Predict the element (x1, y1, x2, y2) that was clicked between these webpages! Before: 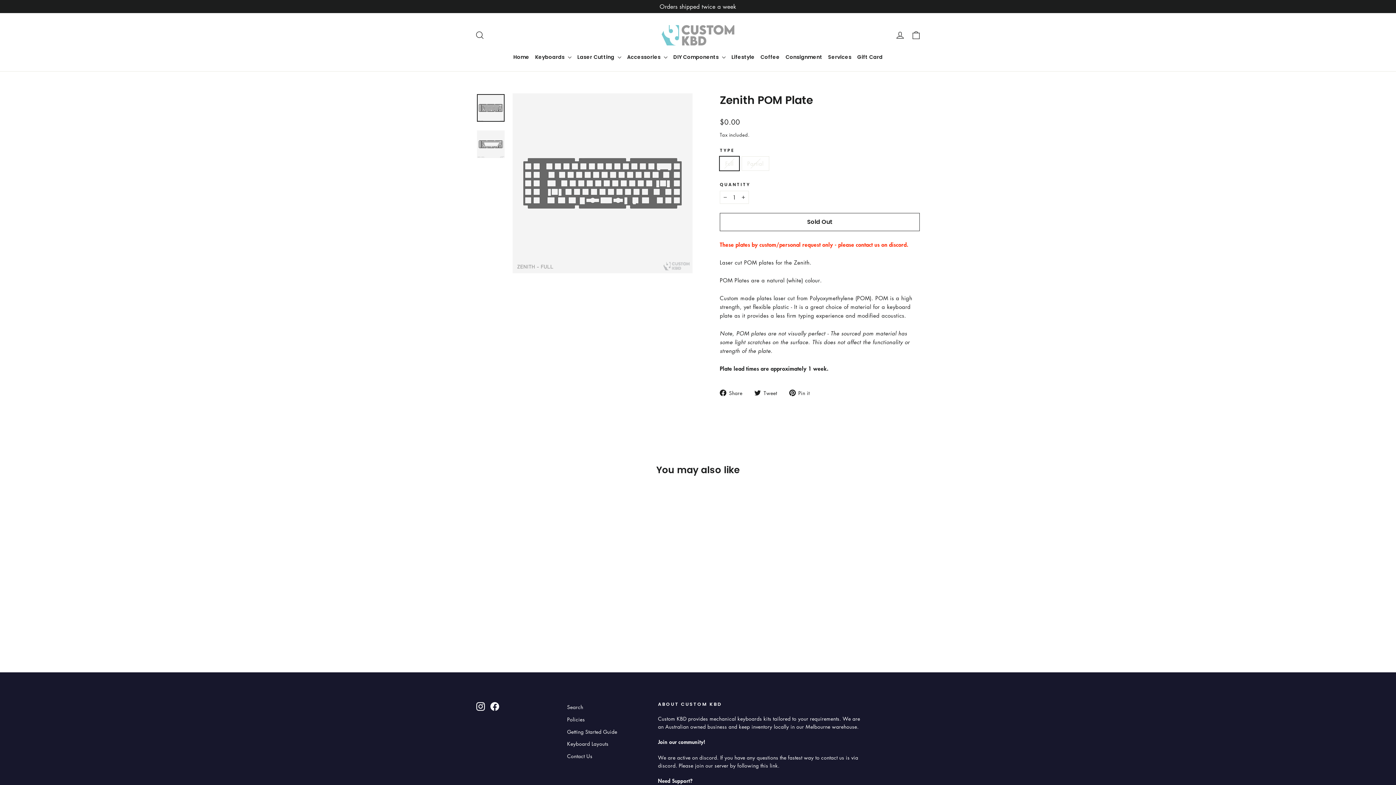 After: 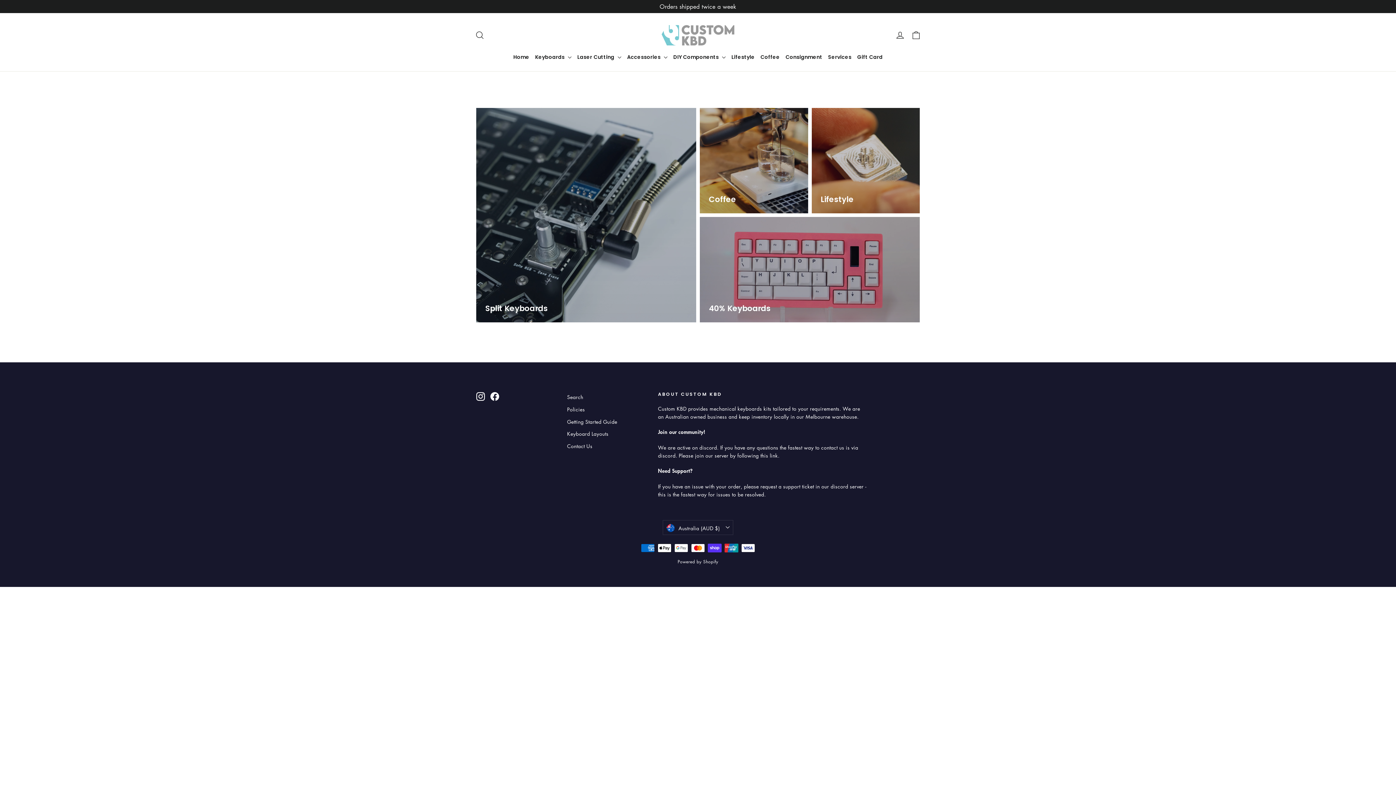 Action: label: Accessories  bbox: (624, 50, 670, 64)